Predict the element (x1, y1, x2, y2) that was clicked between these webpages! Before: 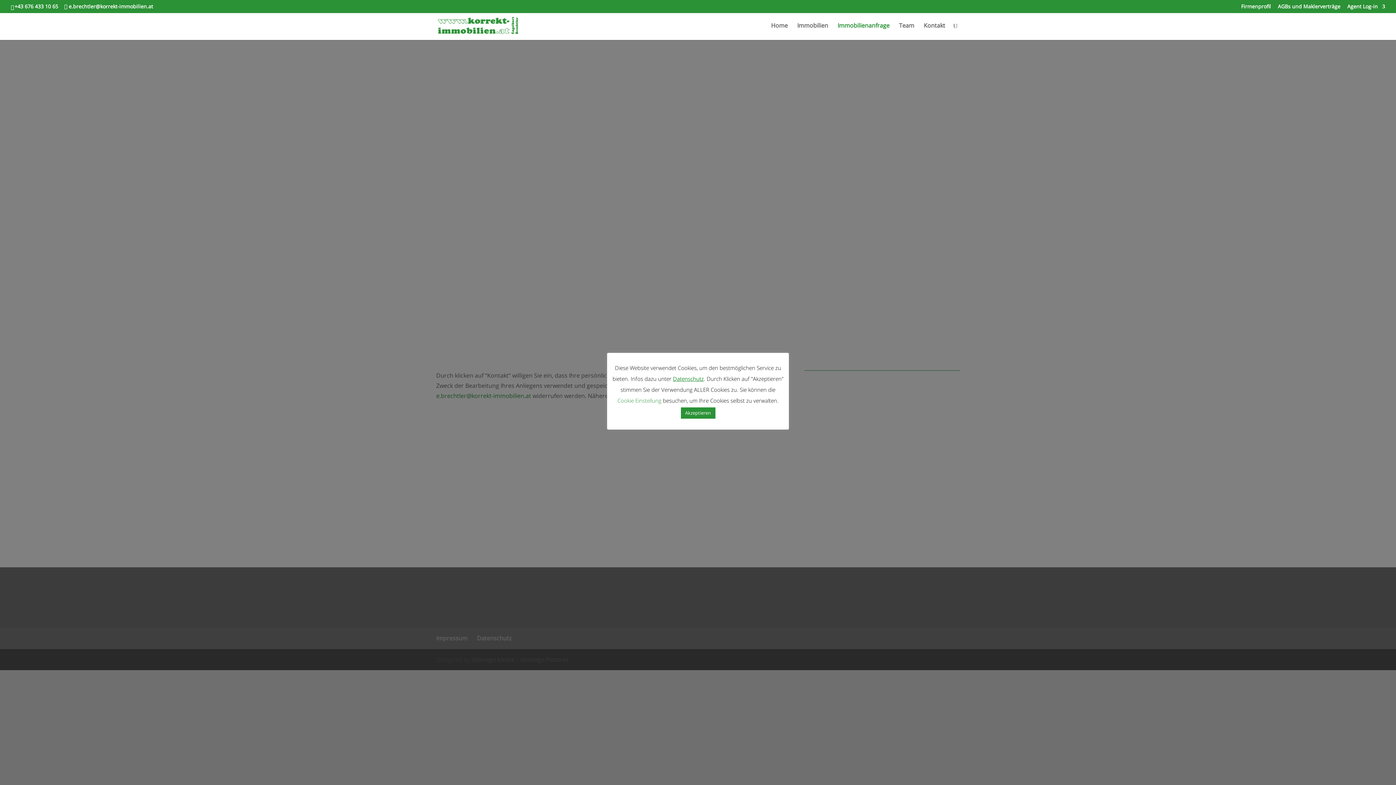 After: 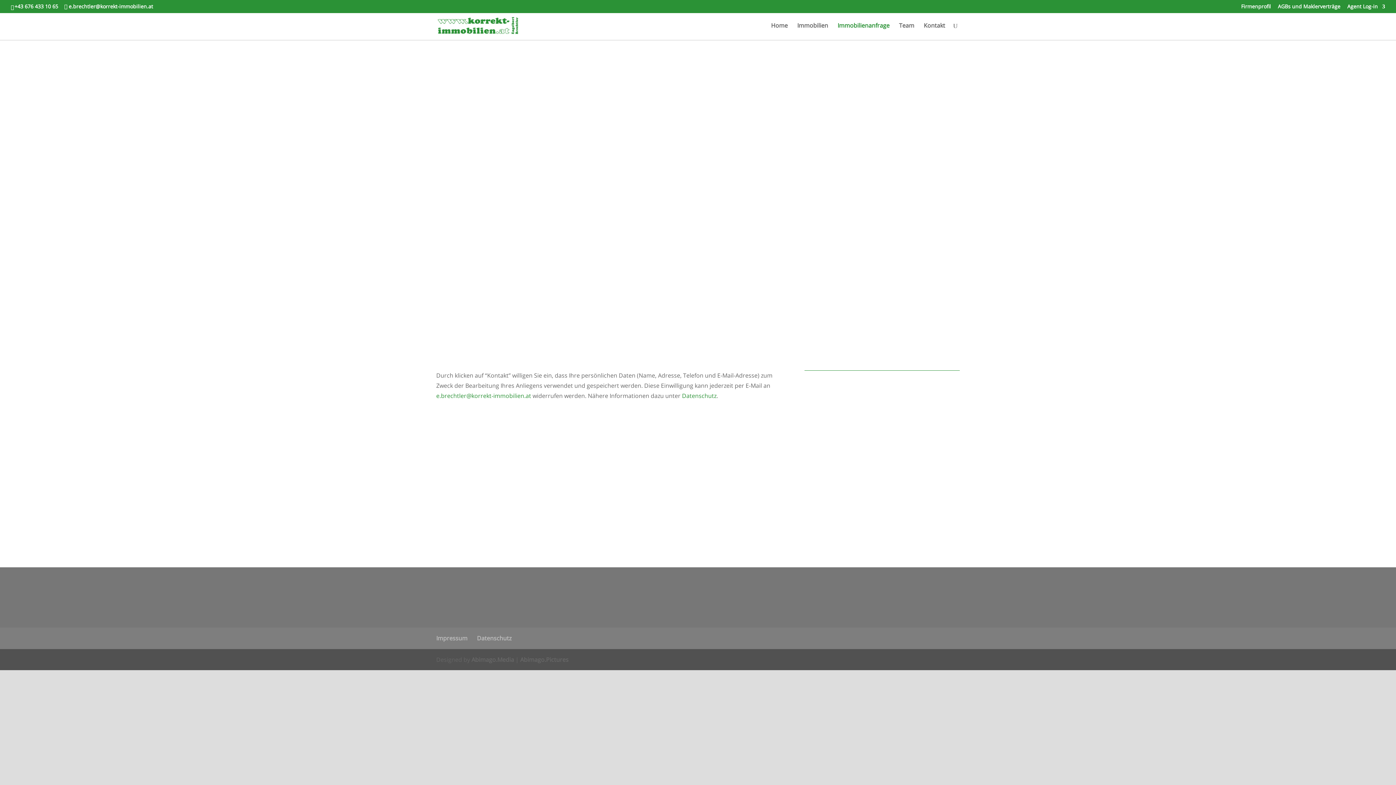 Action: bbox: (680, 407, 715, 419) label: Akzeptieren